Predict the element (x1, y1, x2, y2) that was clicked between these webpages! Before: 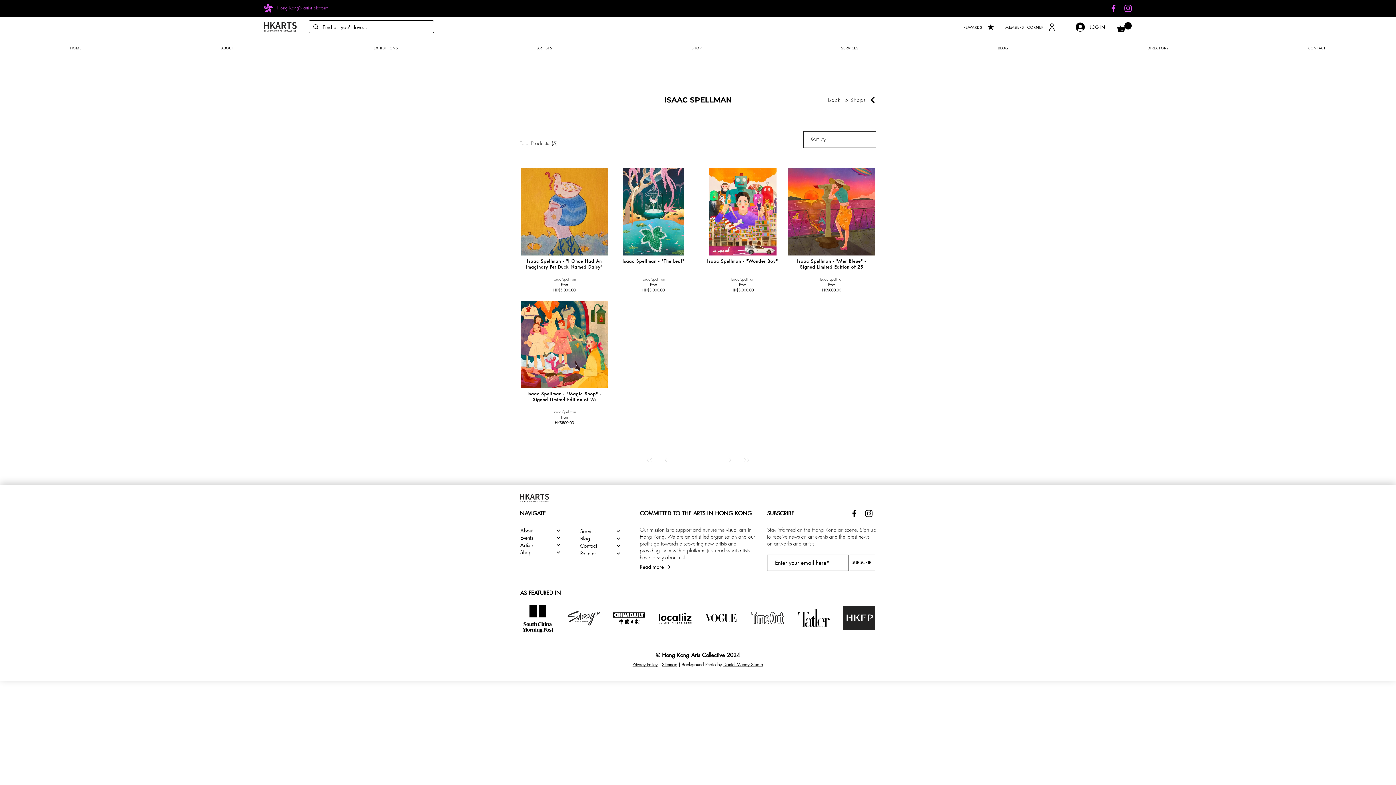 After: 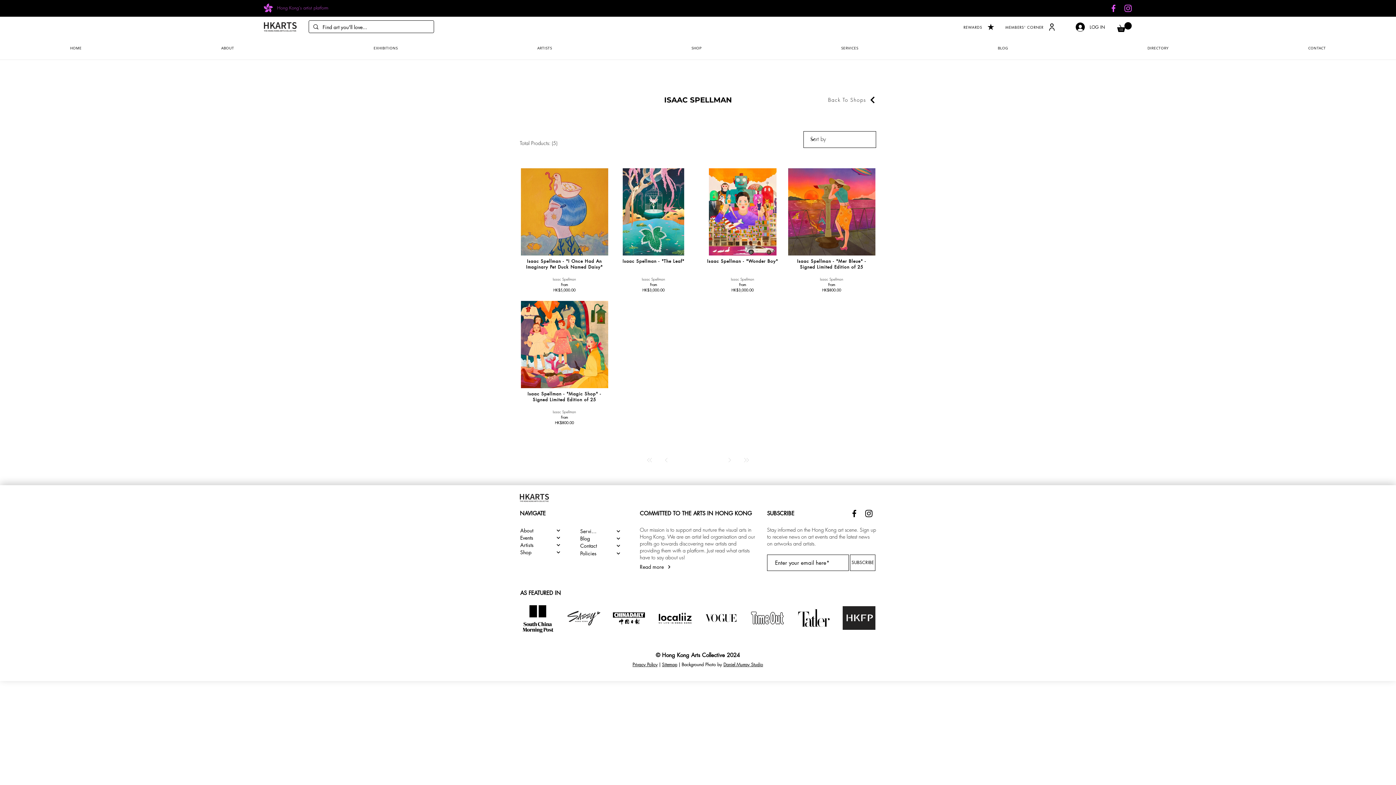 Action: bbox: (152, 42, 302, 54) label: ABOUT